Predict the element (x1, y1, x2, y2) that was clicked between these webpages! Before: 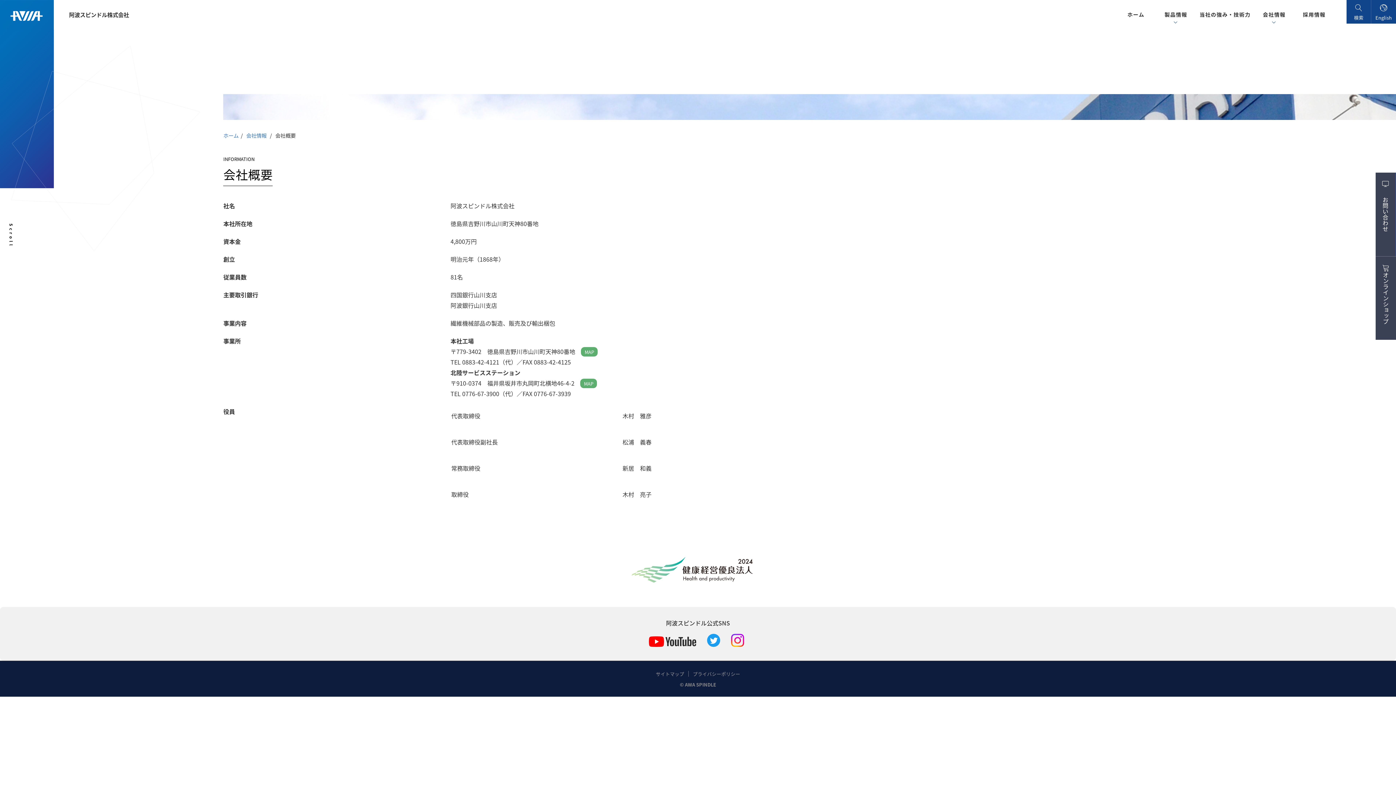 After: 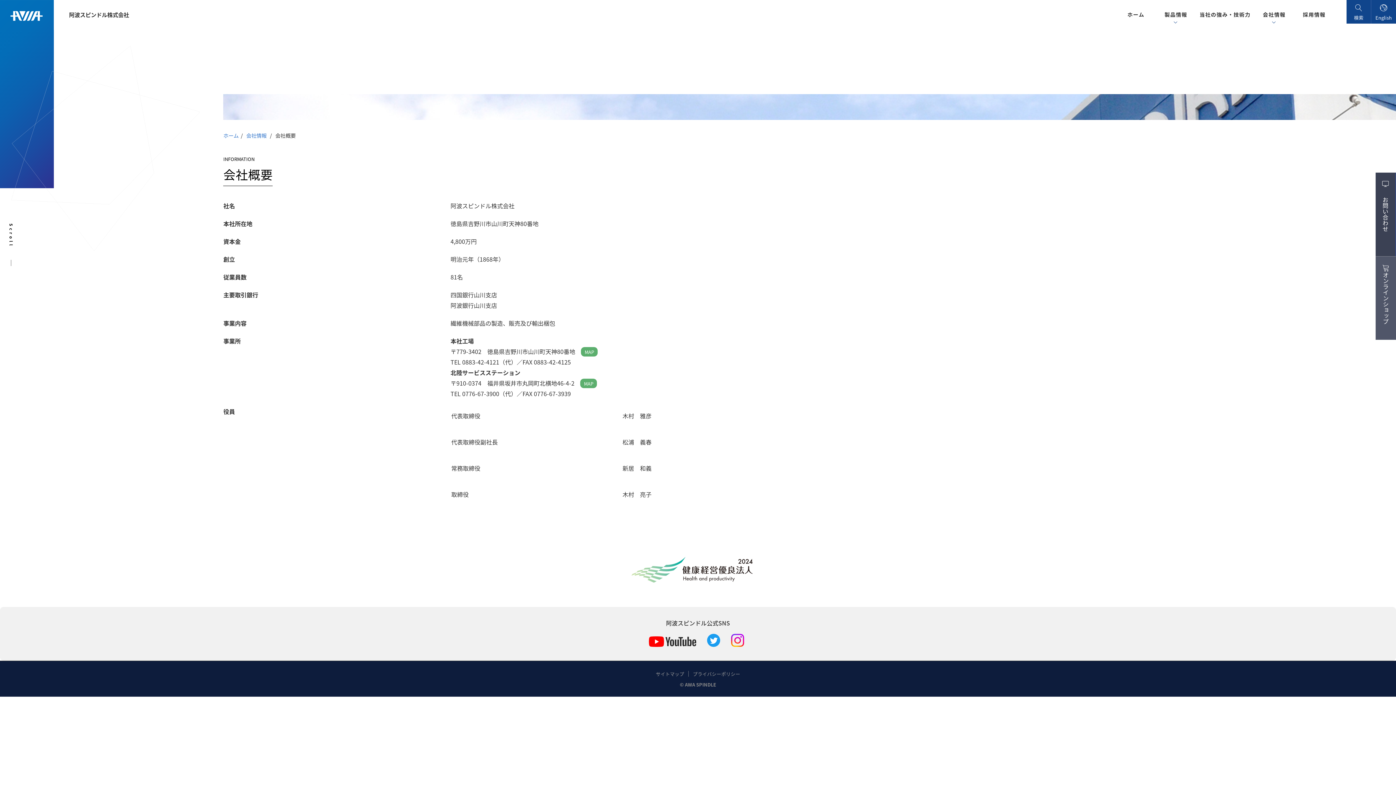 Action: bbox: (1376, 256, 1396, 340) label: オンラインショップ